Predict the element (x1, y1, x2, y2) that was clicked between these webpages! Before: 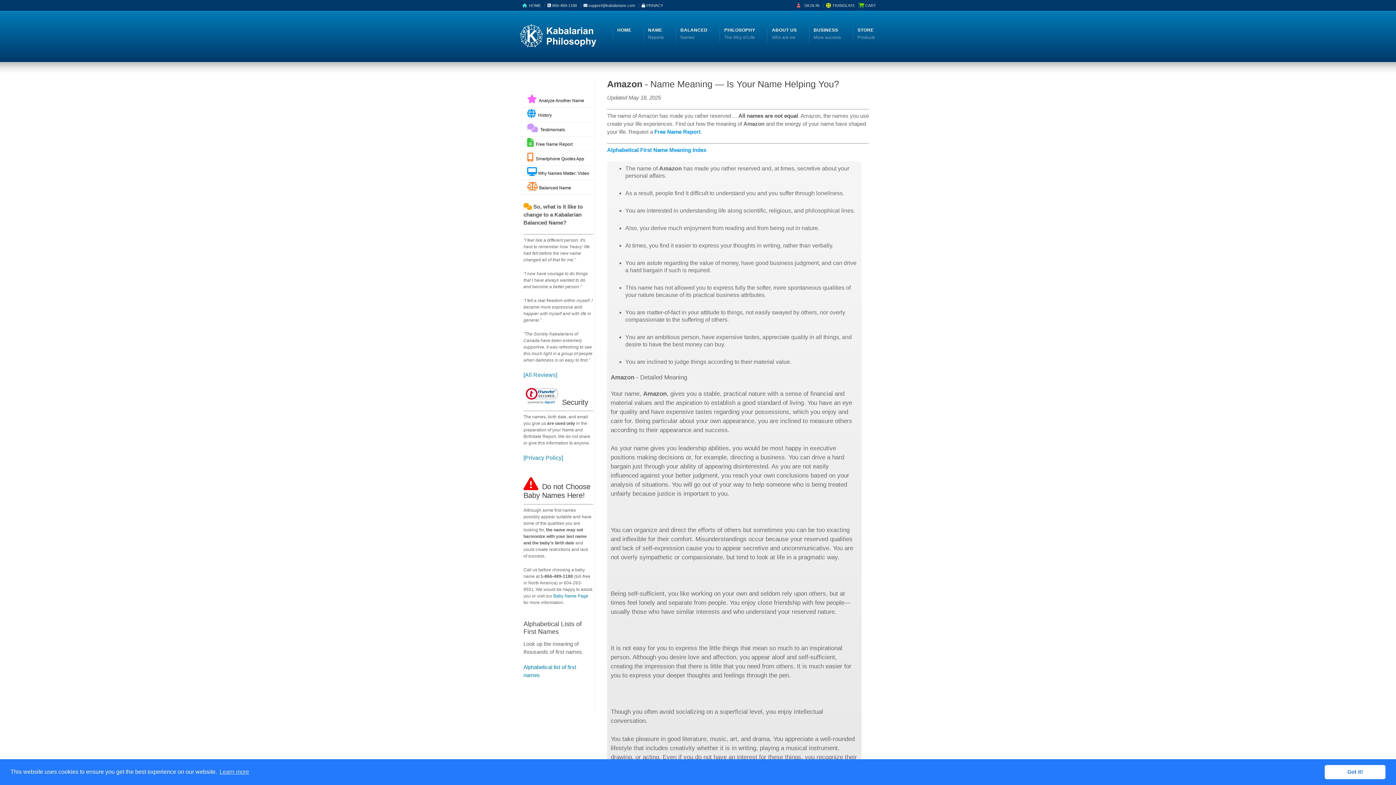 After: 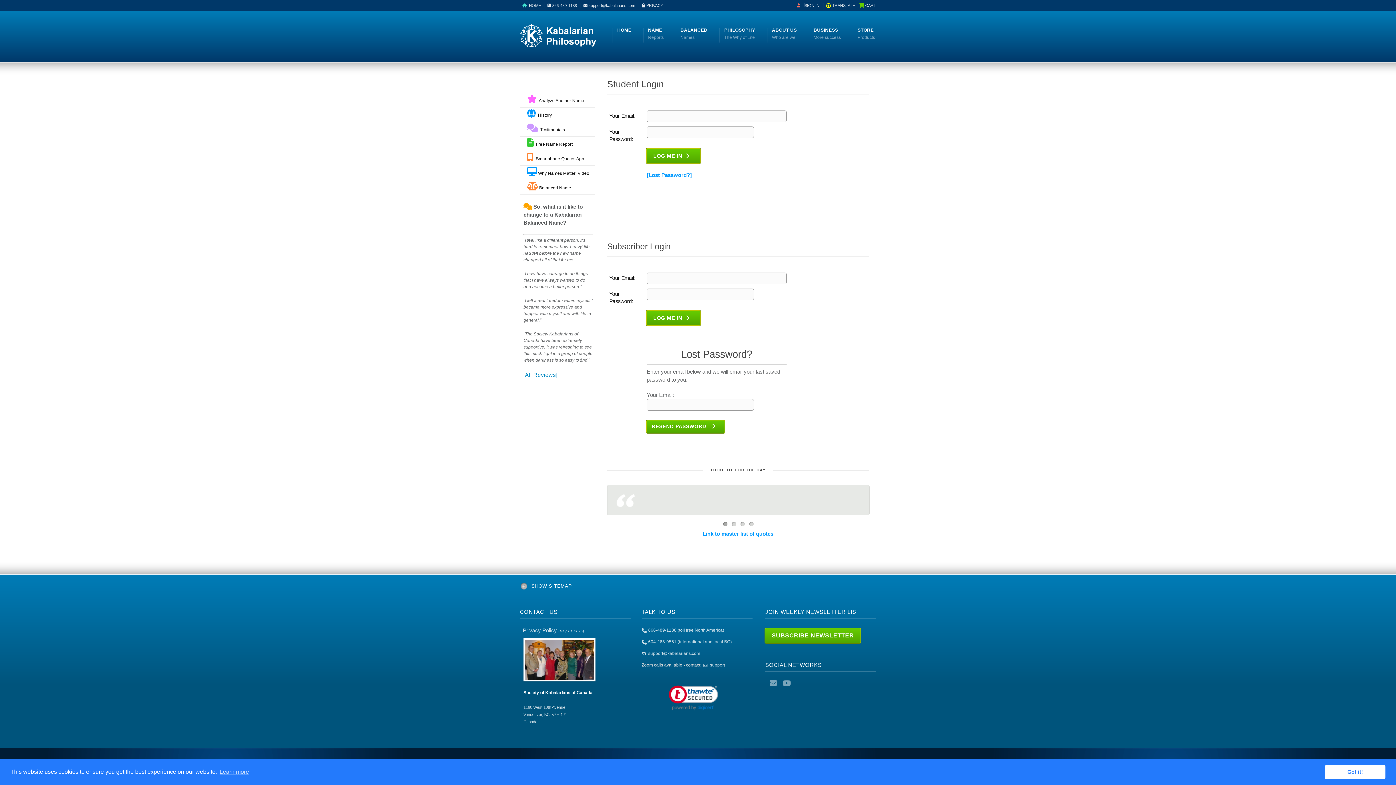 Action: bbox: (804, 3, 823, 7) label: SIGN IN